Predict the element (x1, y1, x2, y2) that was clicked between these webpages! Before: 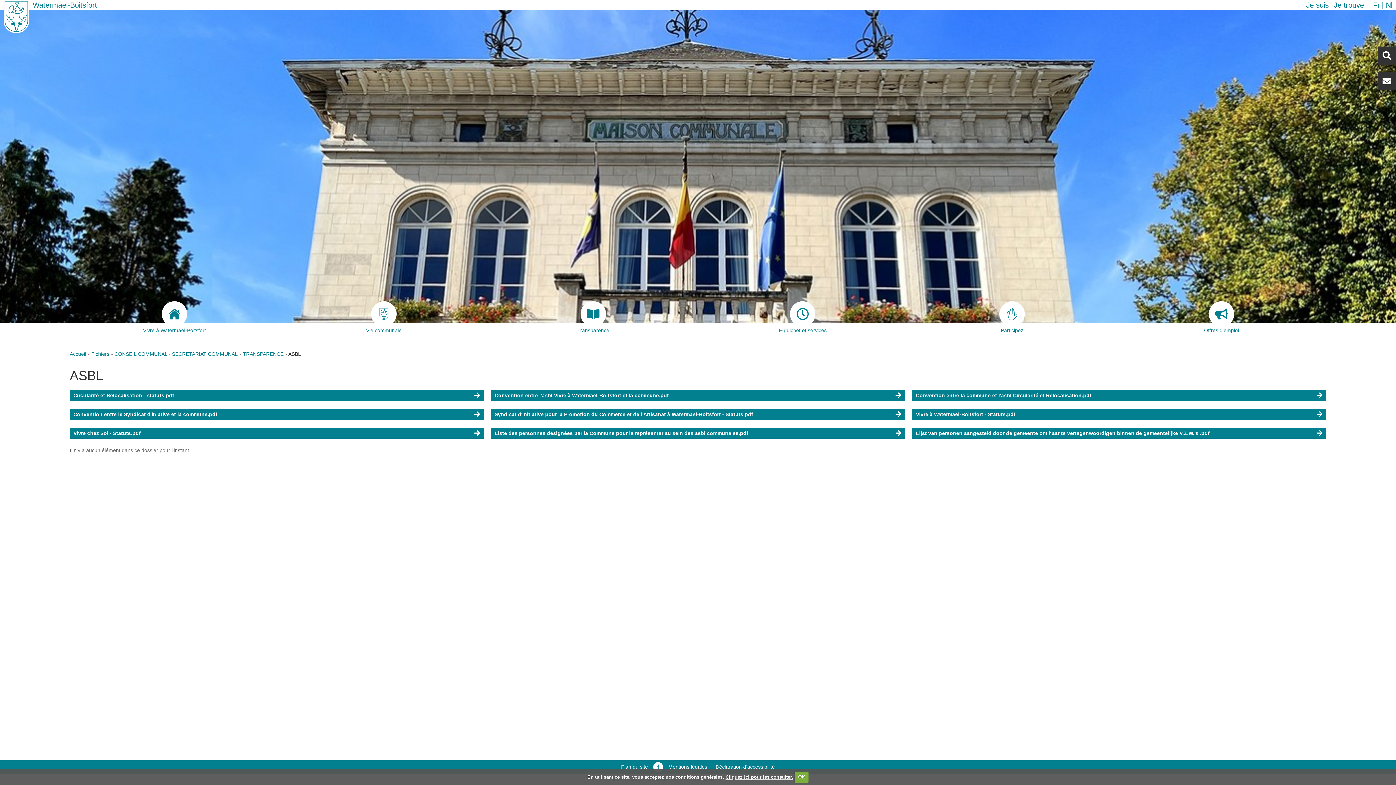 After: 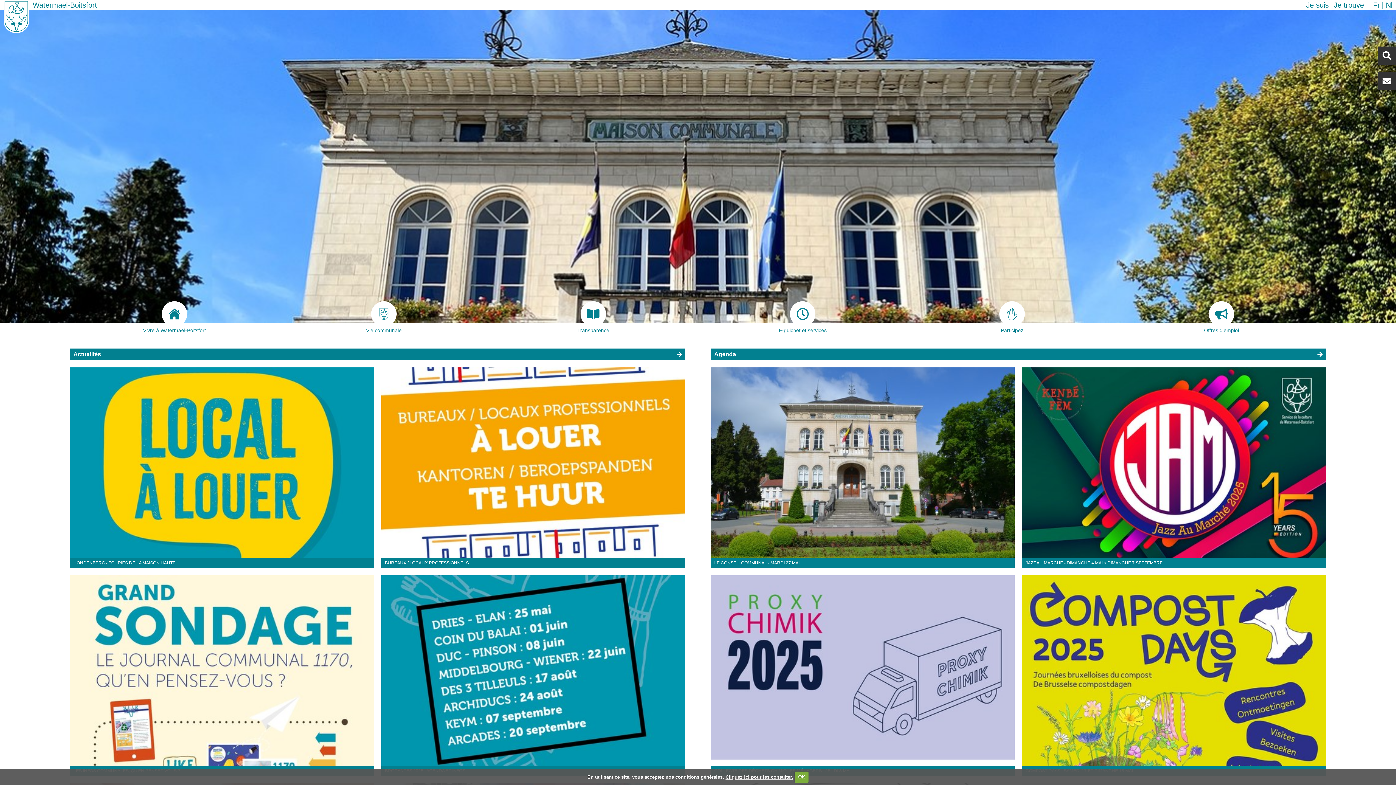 Action: label: Accueil bbox: (69, 351, 86, 357)